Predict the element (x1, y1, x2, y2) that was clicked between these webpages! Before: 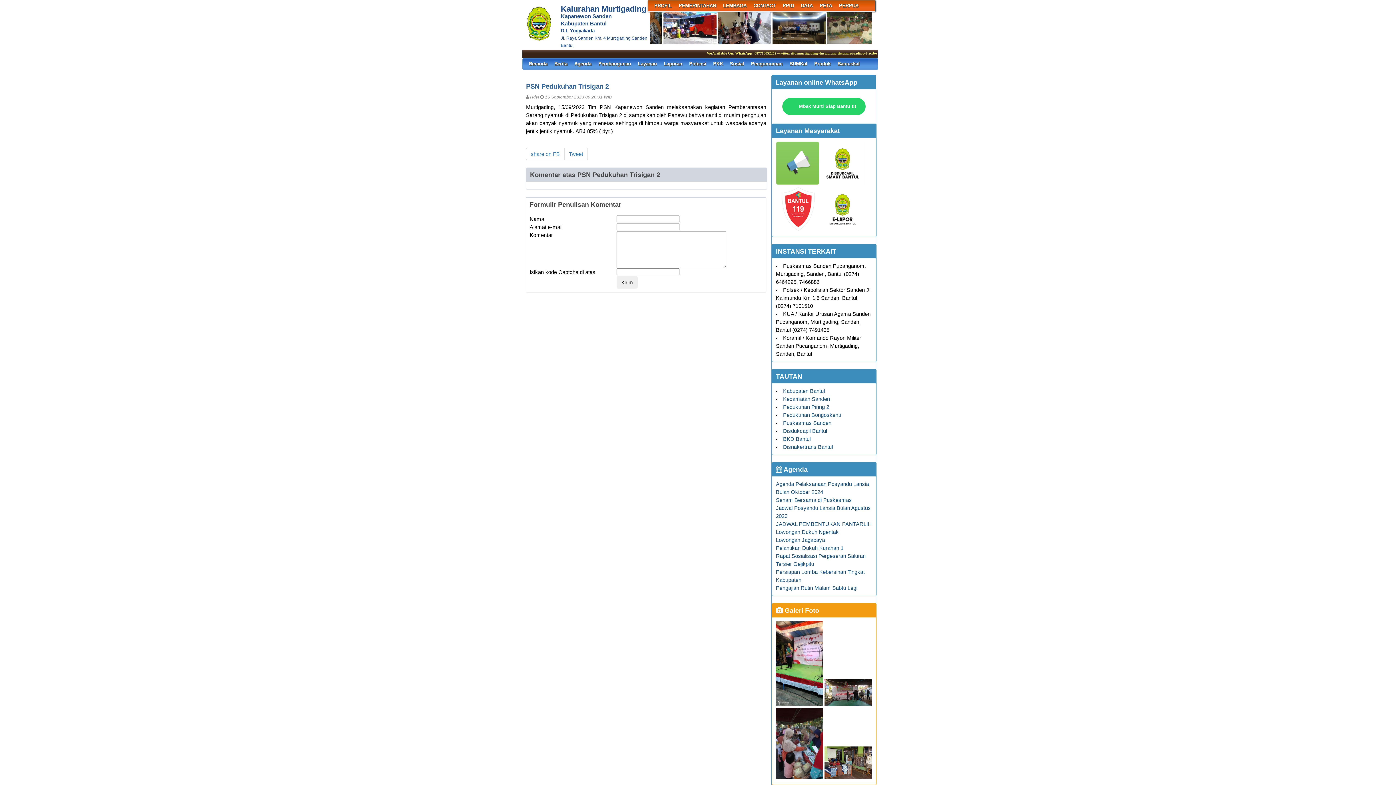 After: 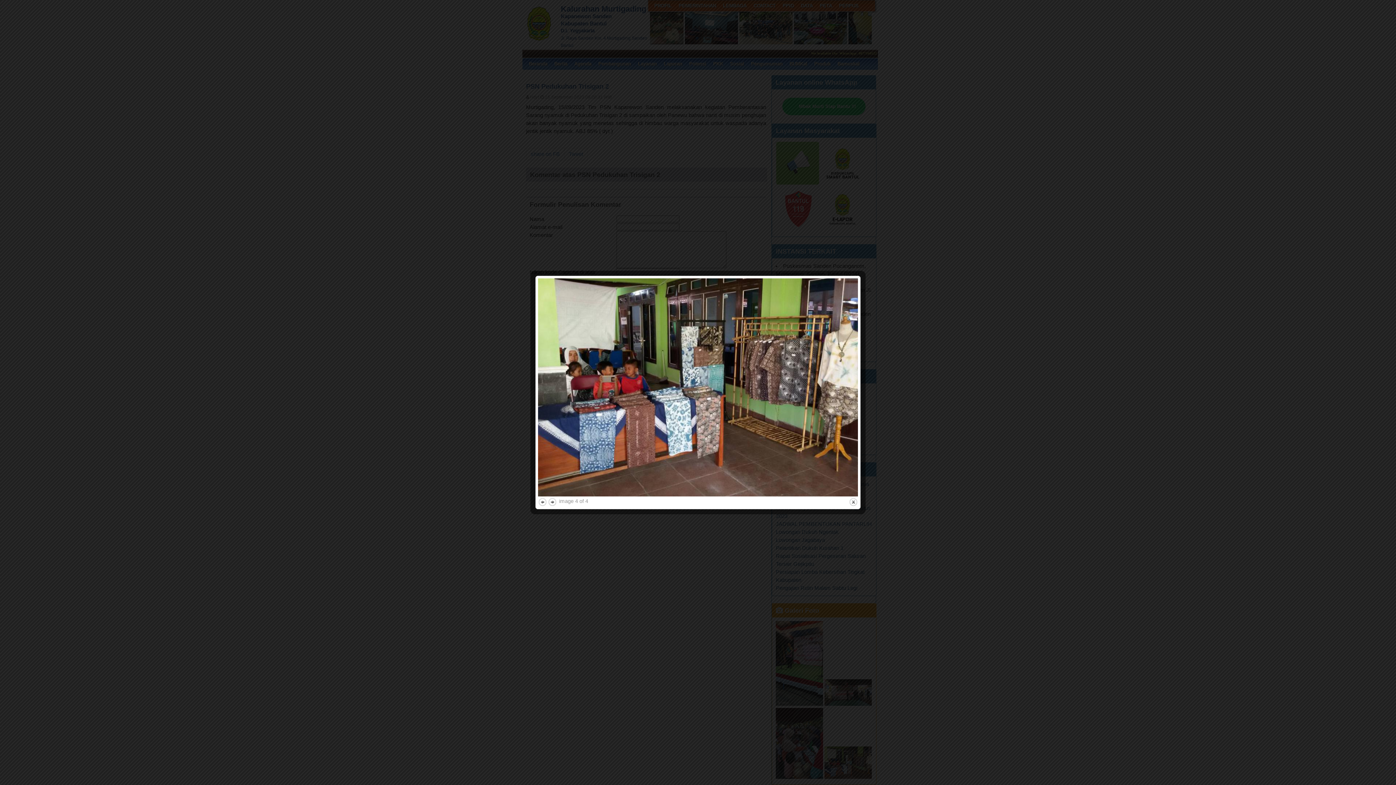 Action: bbox: (824, 774, 872, 780)